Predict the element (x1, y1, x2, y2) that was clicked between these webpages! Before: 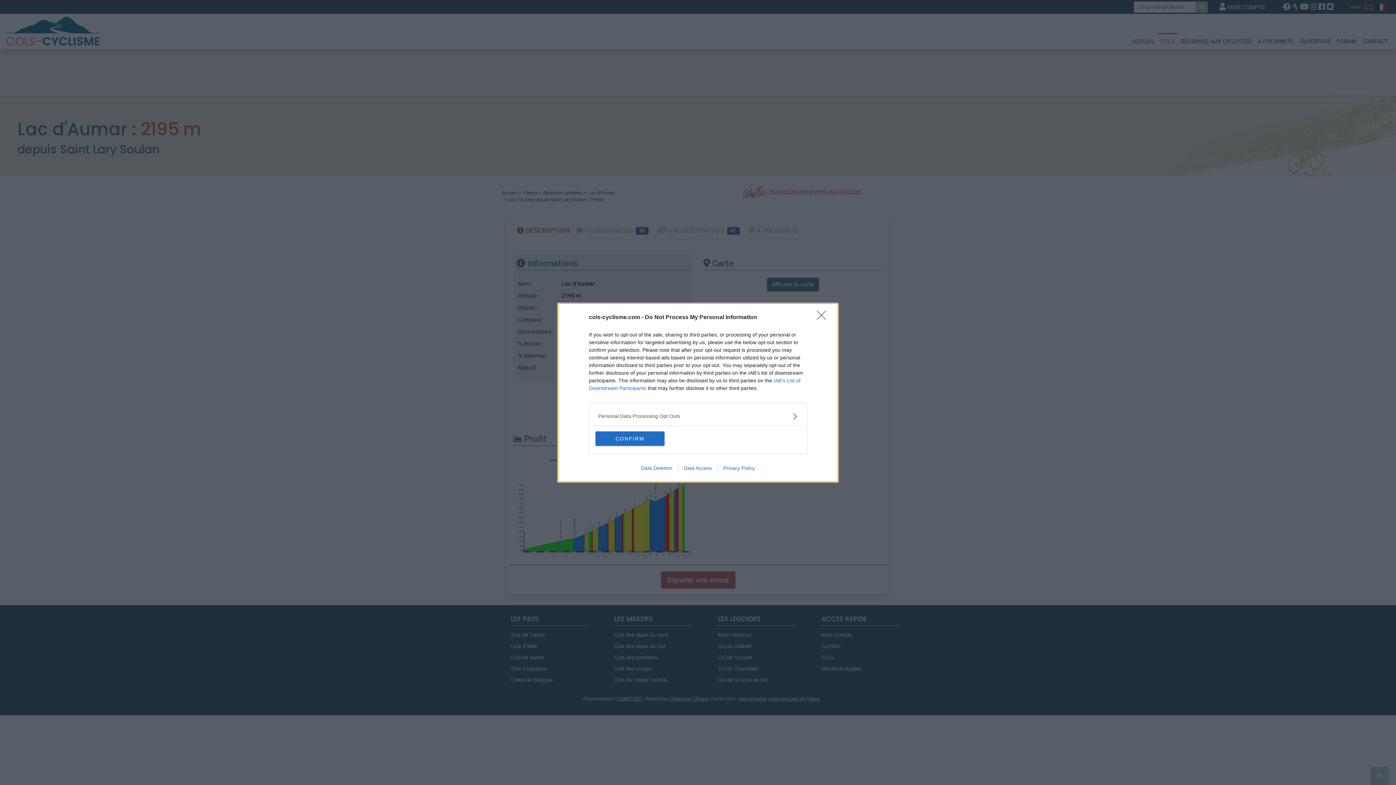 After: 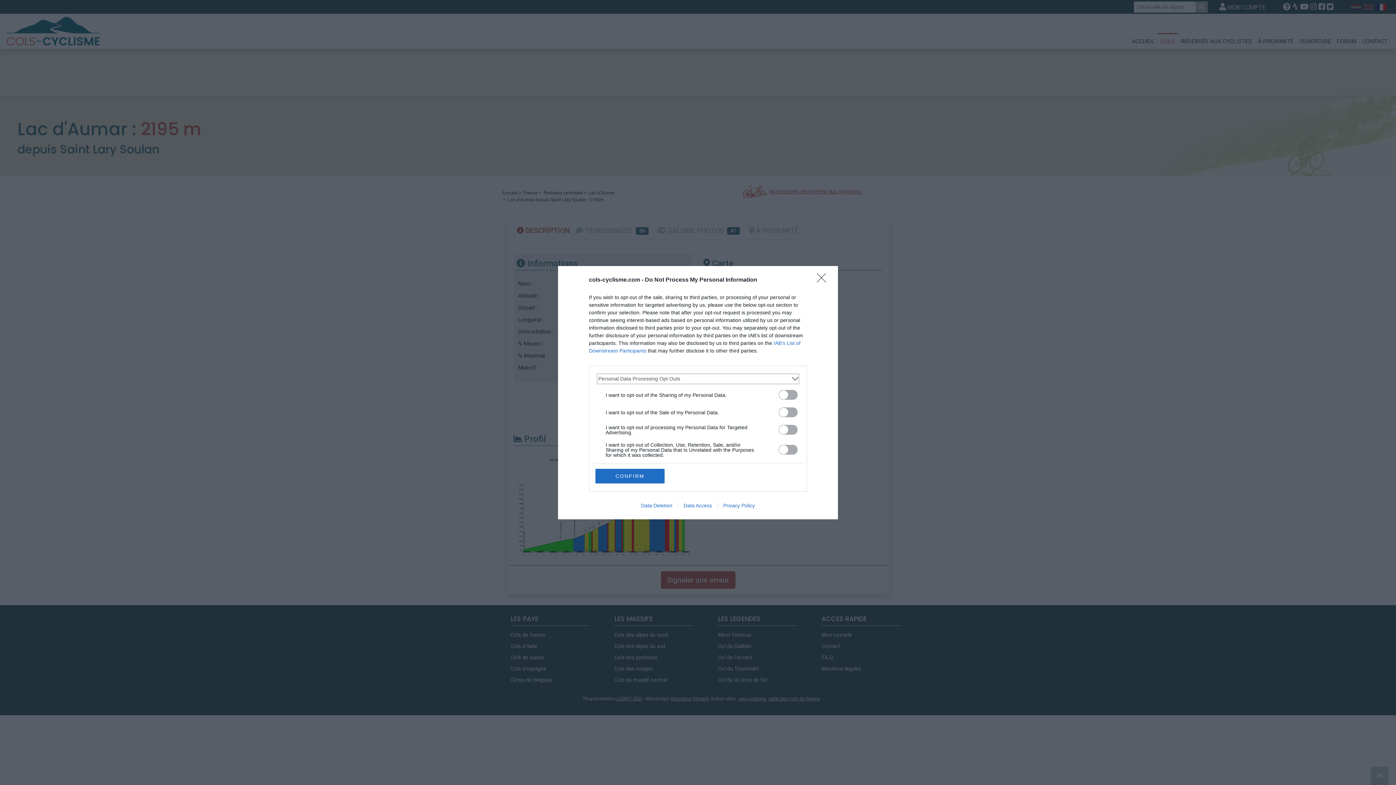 Action: bbox: (598, 412, 797, 420) label: Opt-Outs